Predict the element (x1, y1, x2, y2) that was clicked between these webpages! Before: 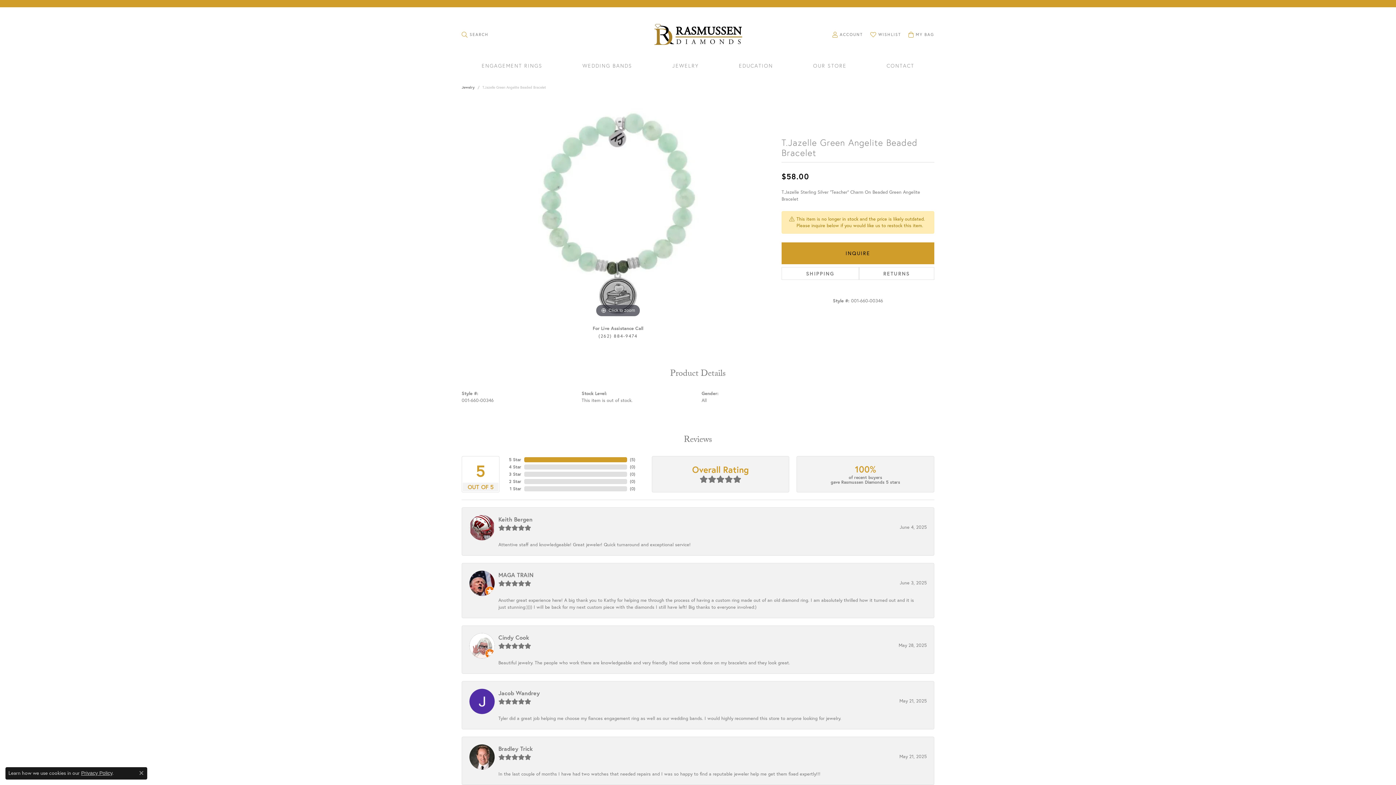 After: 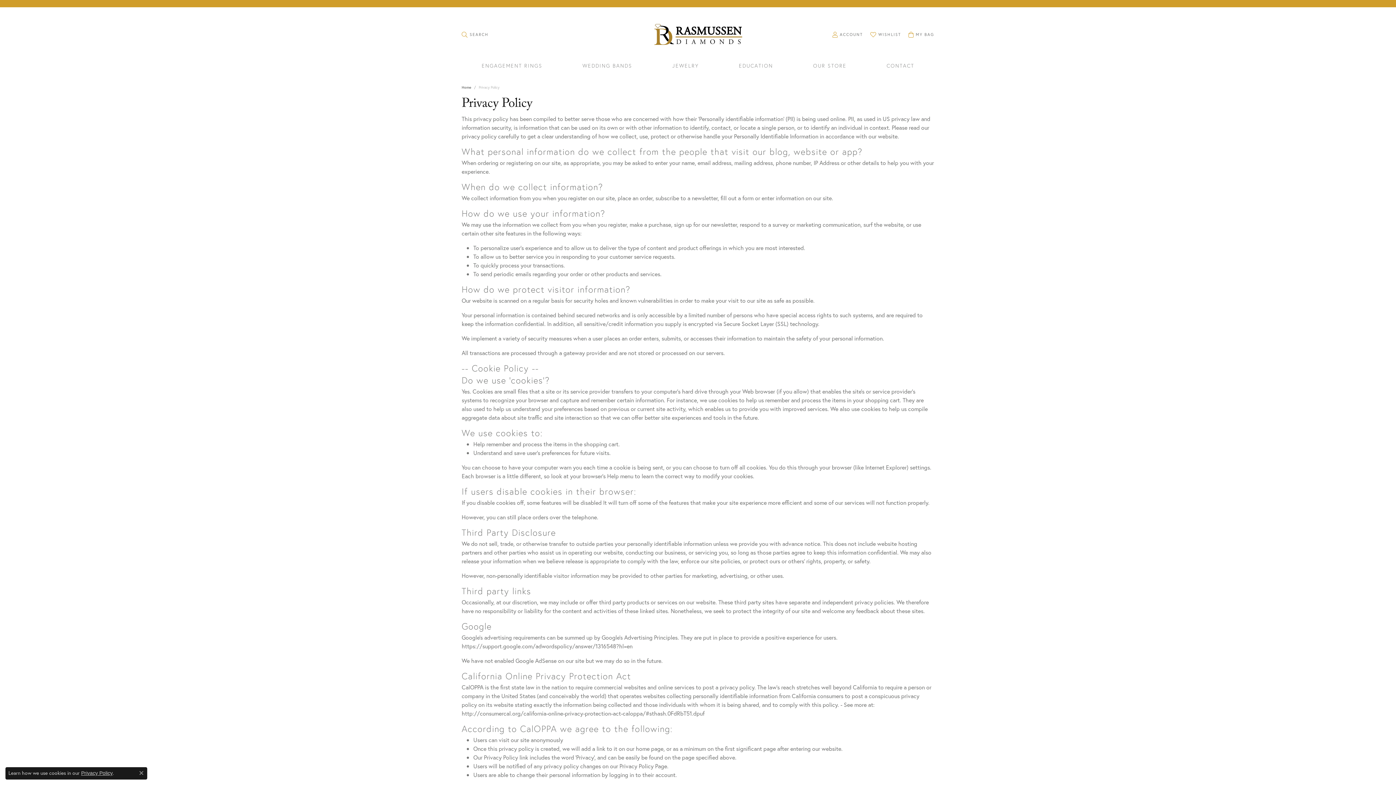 Action: label: Privacy Policy bbox: (81, 770, 112, 776)